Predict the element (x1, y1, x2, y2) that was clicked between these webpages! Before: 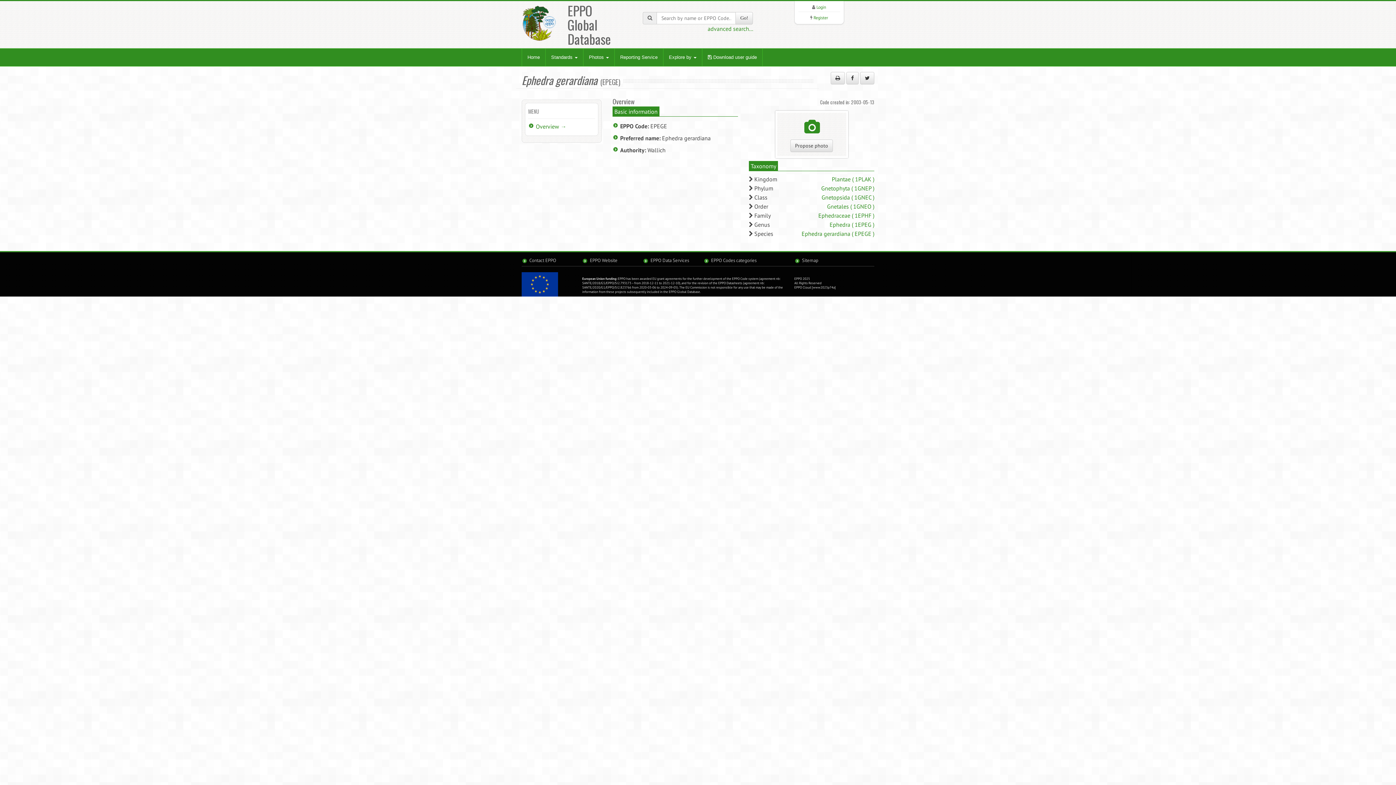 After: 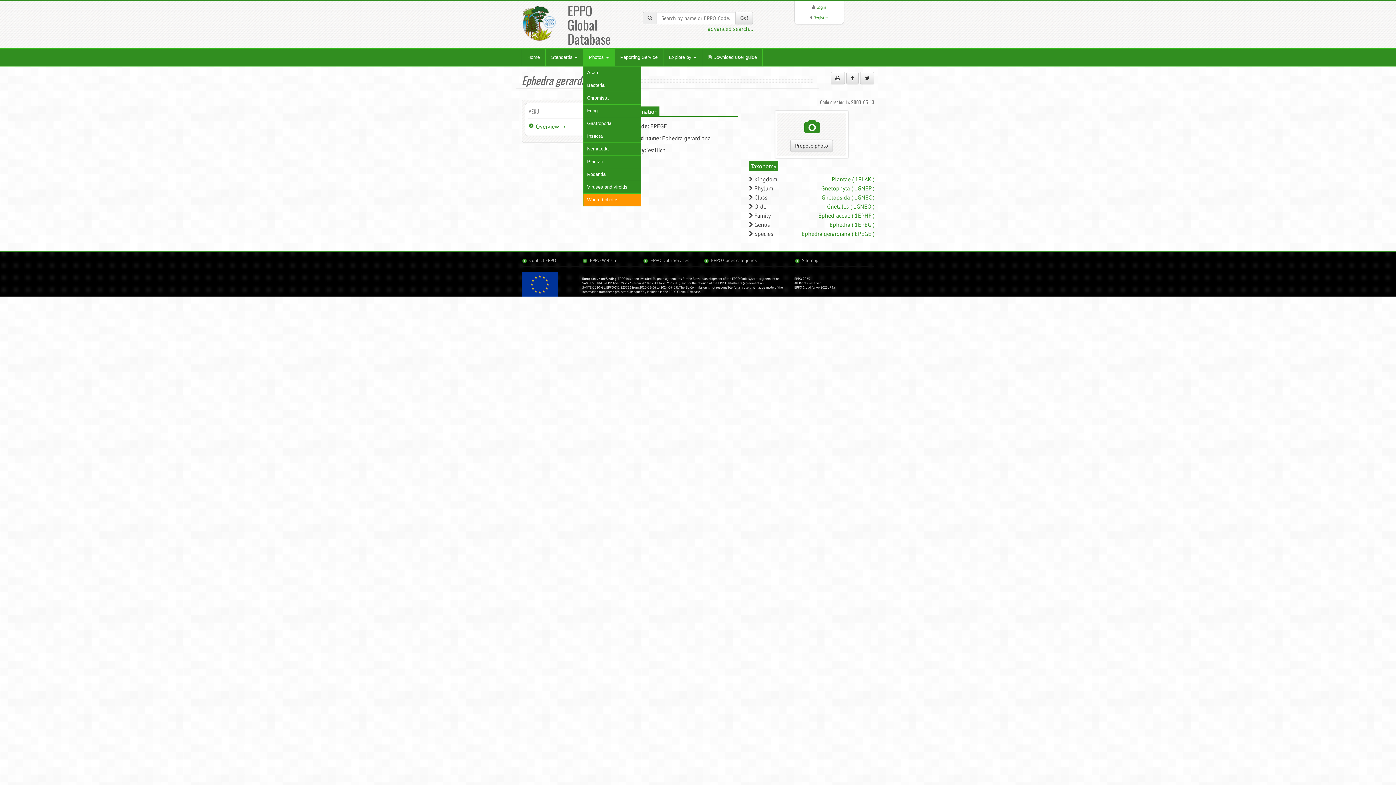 Action: bbox: (583, 48, 614, 66) label: Photos 